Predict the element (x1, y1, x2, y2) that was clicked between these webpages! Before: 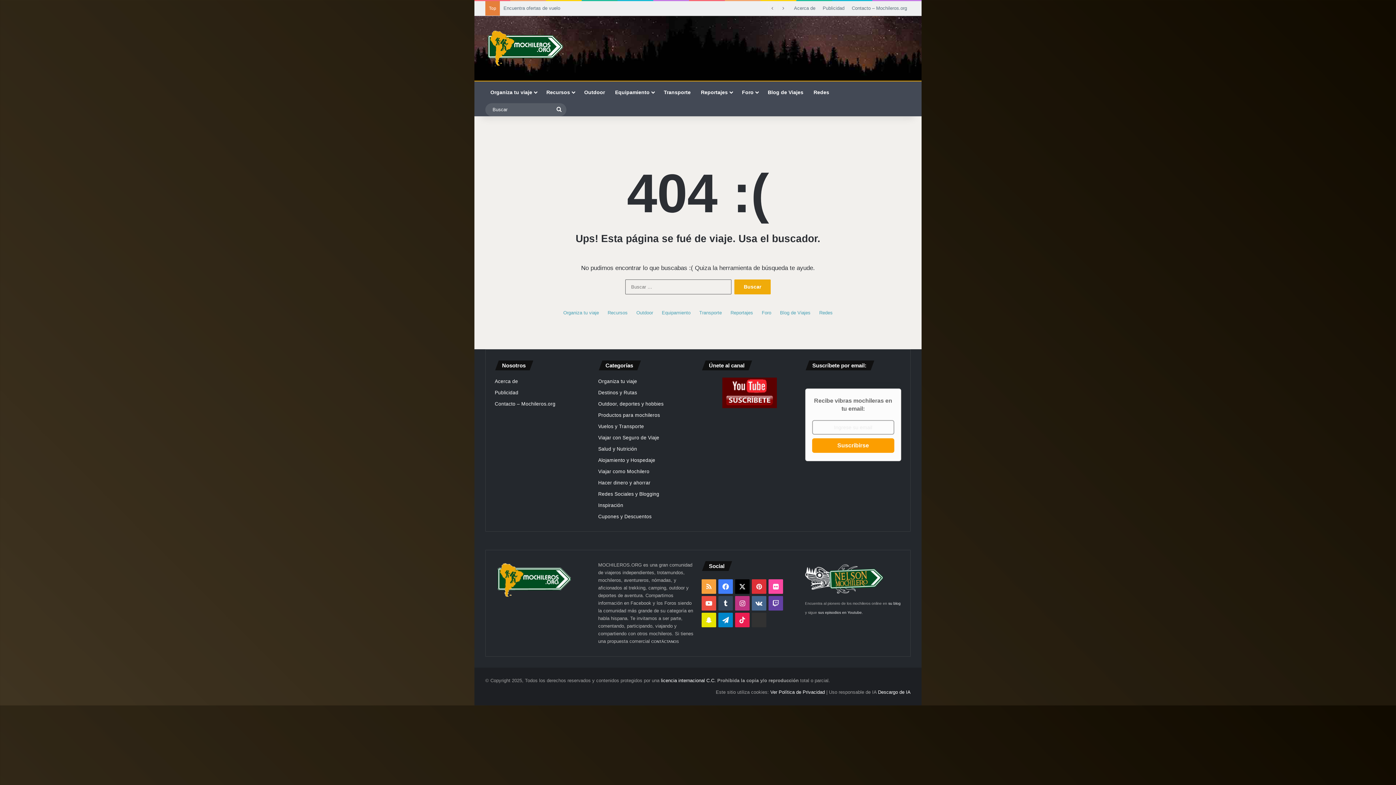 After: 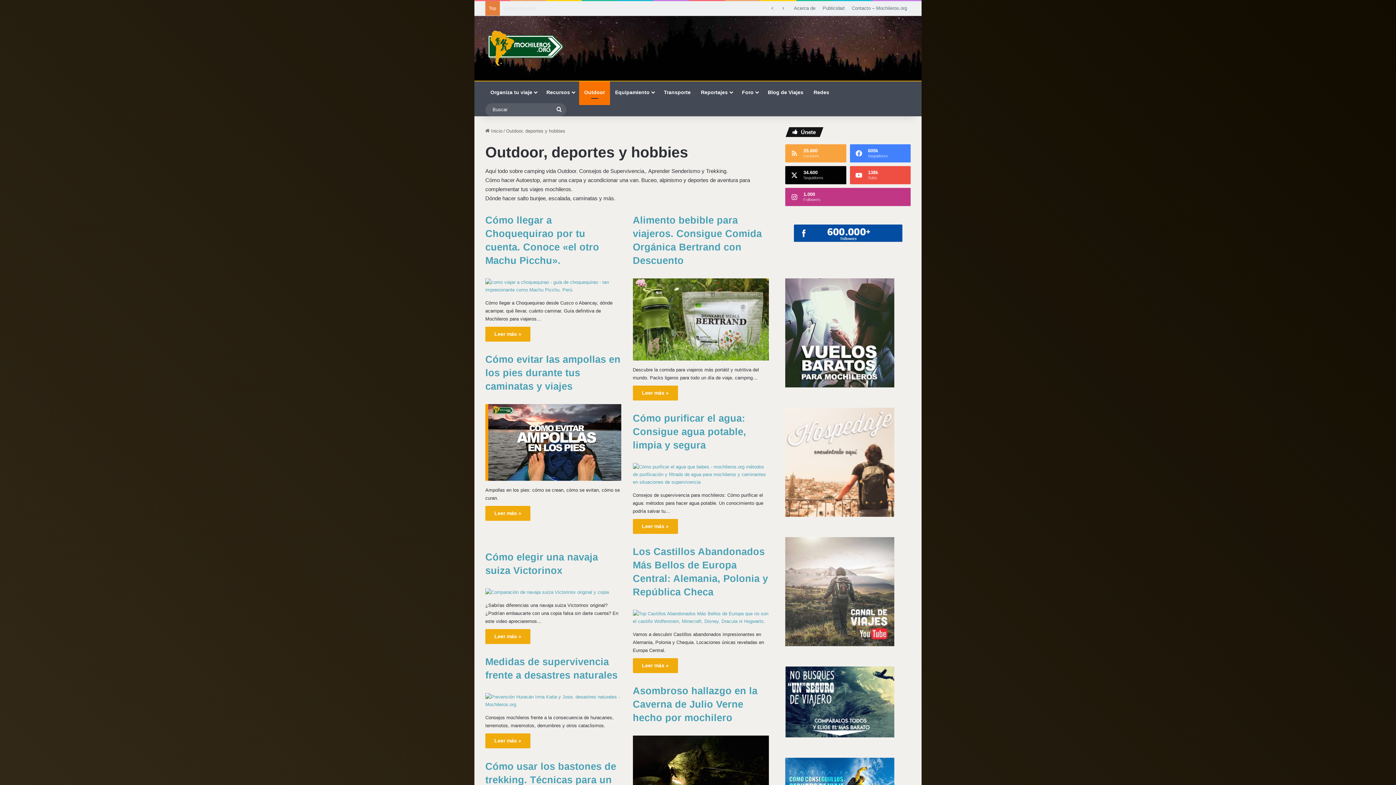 Action: label: Outdoor bbox: (636, 309, 653, 316)